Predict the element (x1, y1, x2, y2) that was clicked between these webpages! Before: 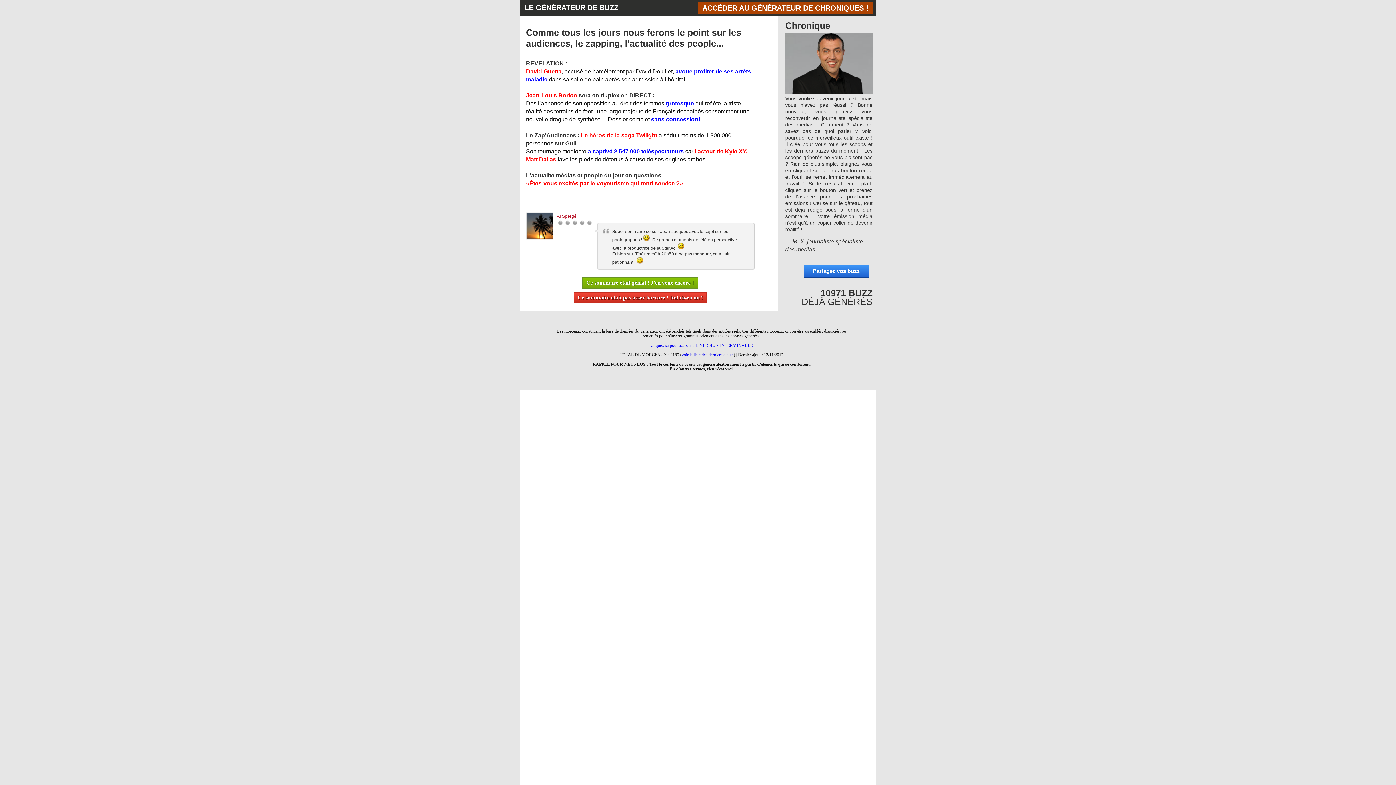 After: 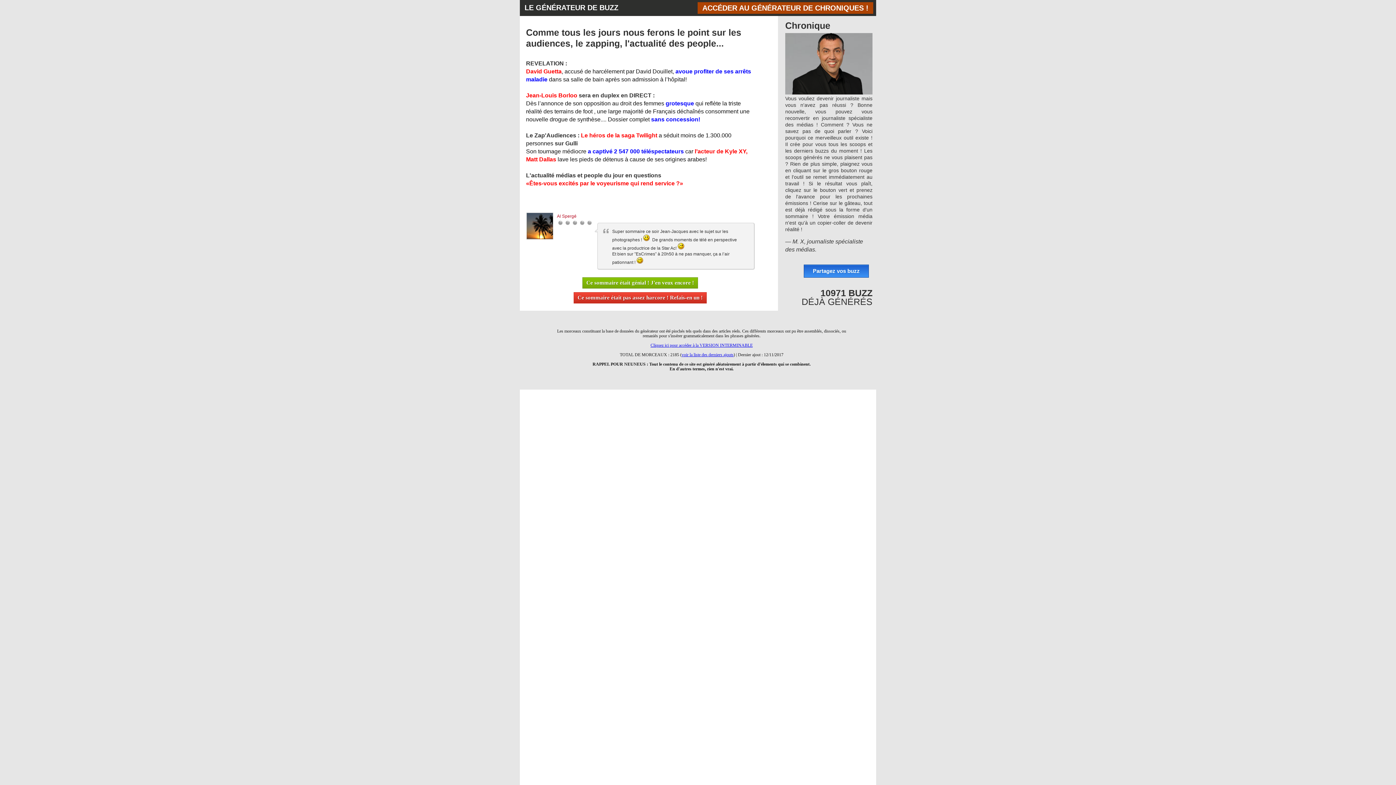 Action: bbox: (804, 264, 869, 277) label: Partagez vos buzz